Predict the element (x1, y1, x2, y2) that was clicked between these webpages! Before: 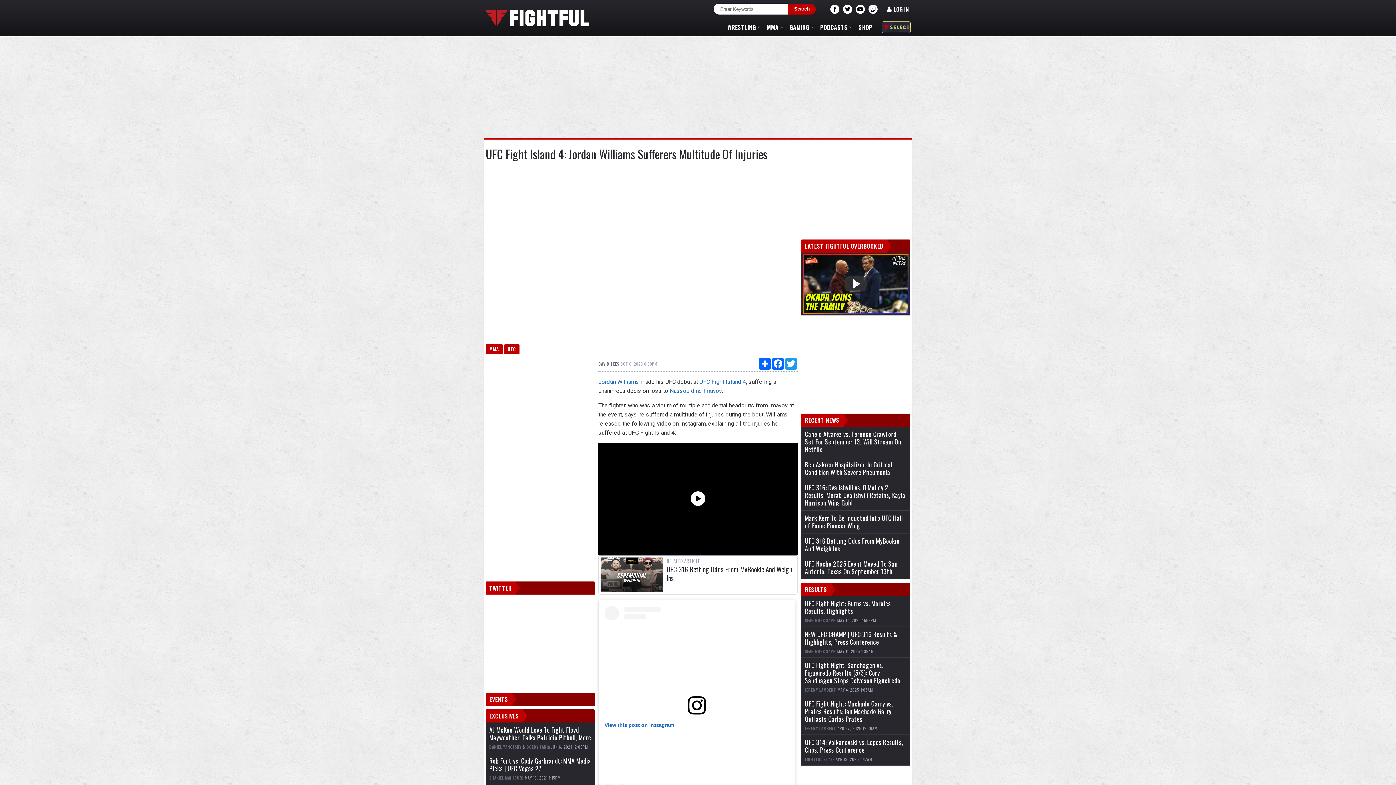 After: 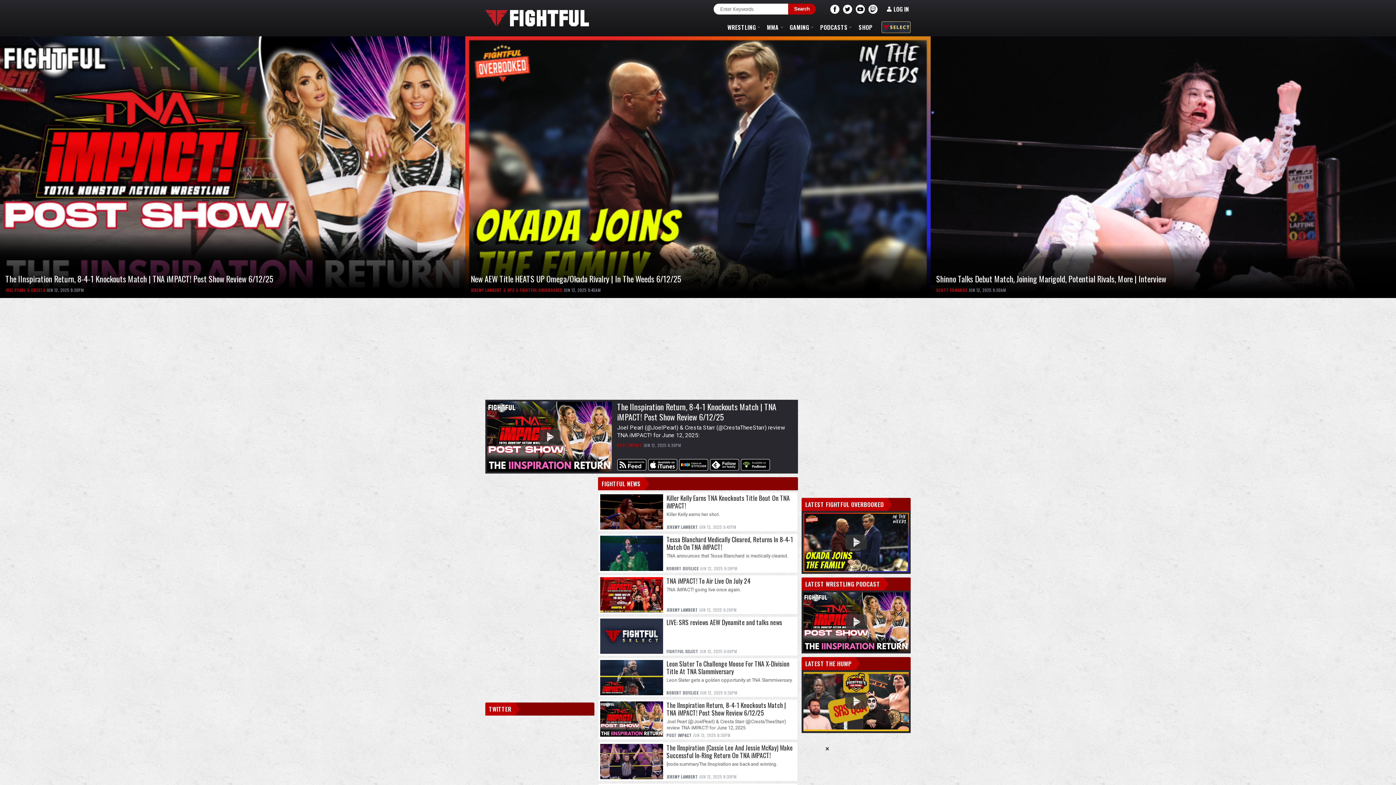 Action: bbox: (485, 0, 589, 36)